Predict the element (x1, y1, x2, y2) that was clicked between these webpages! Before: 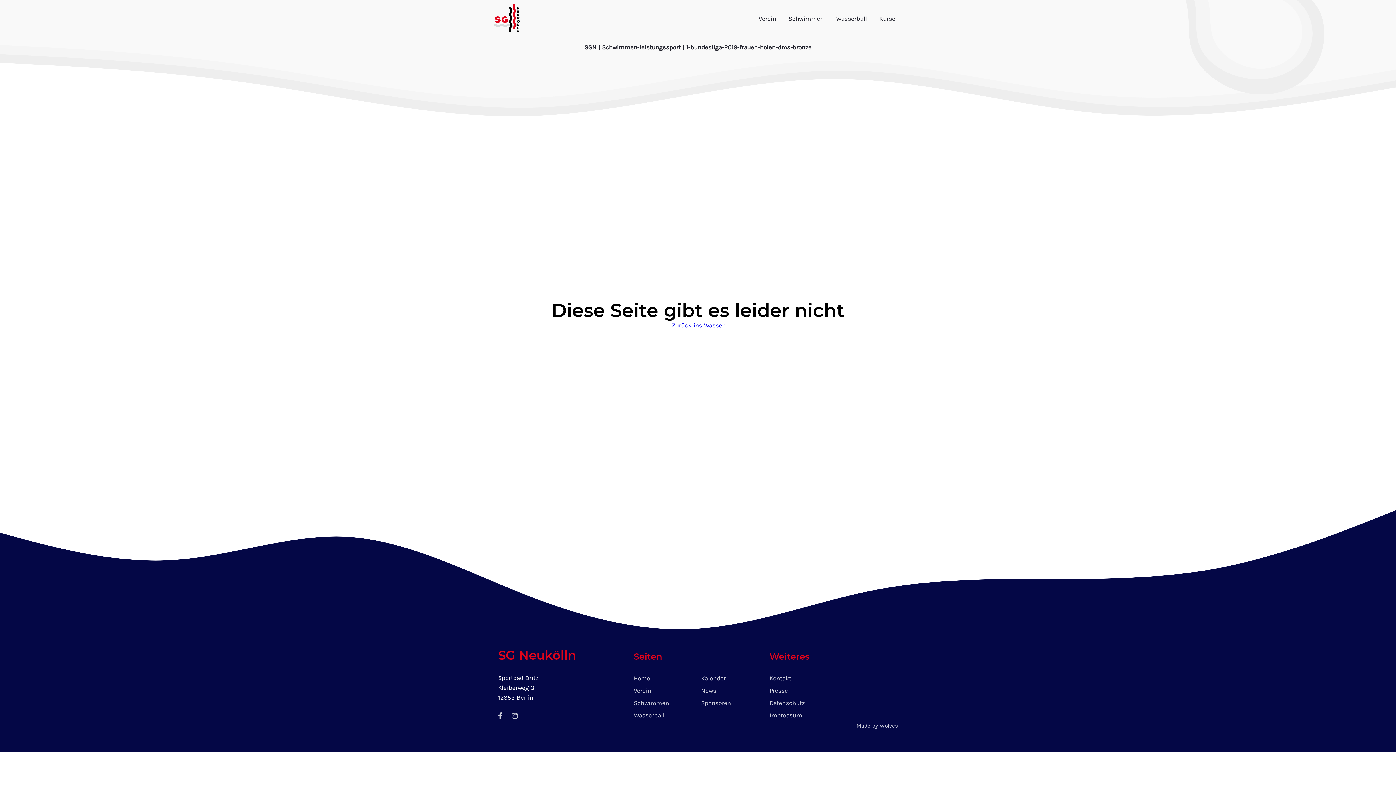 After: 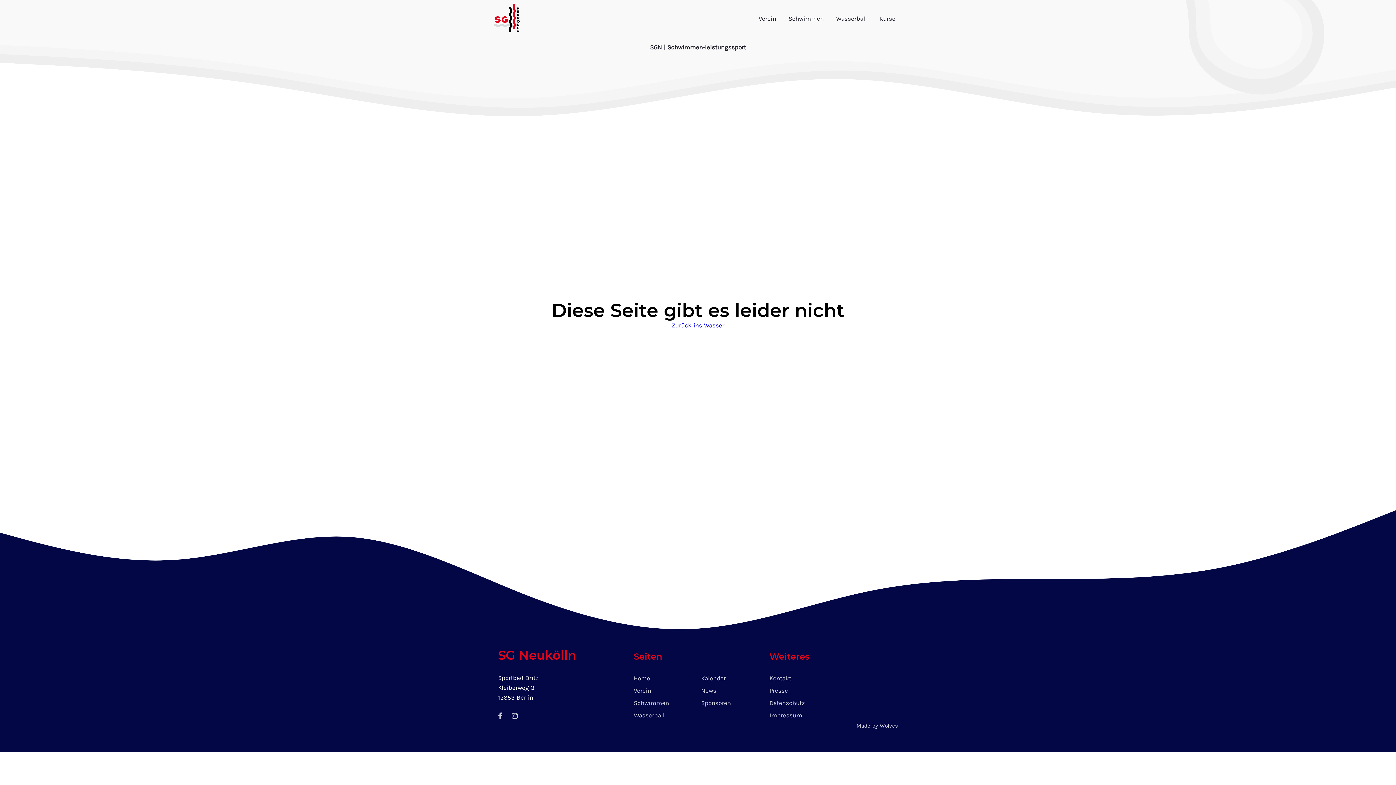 Action: bbox: (602, 43, 682, 50) label: Schwimmen-leistungssport 